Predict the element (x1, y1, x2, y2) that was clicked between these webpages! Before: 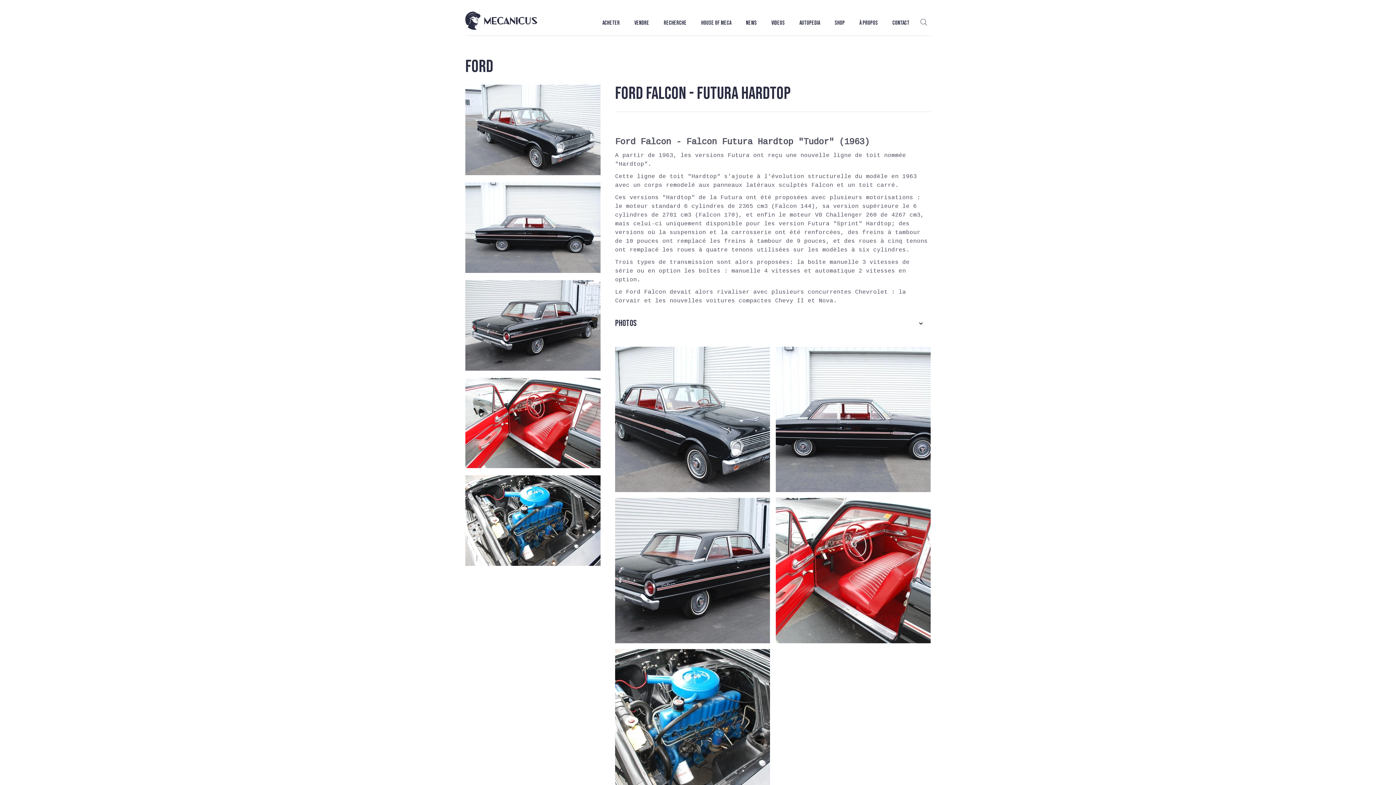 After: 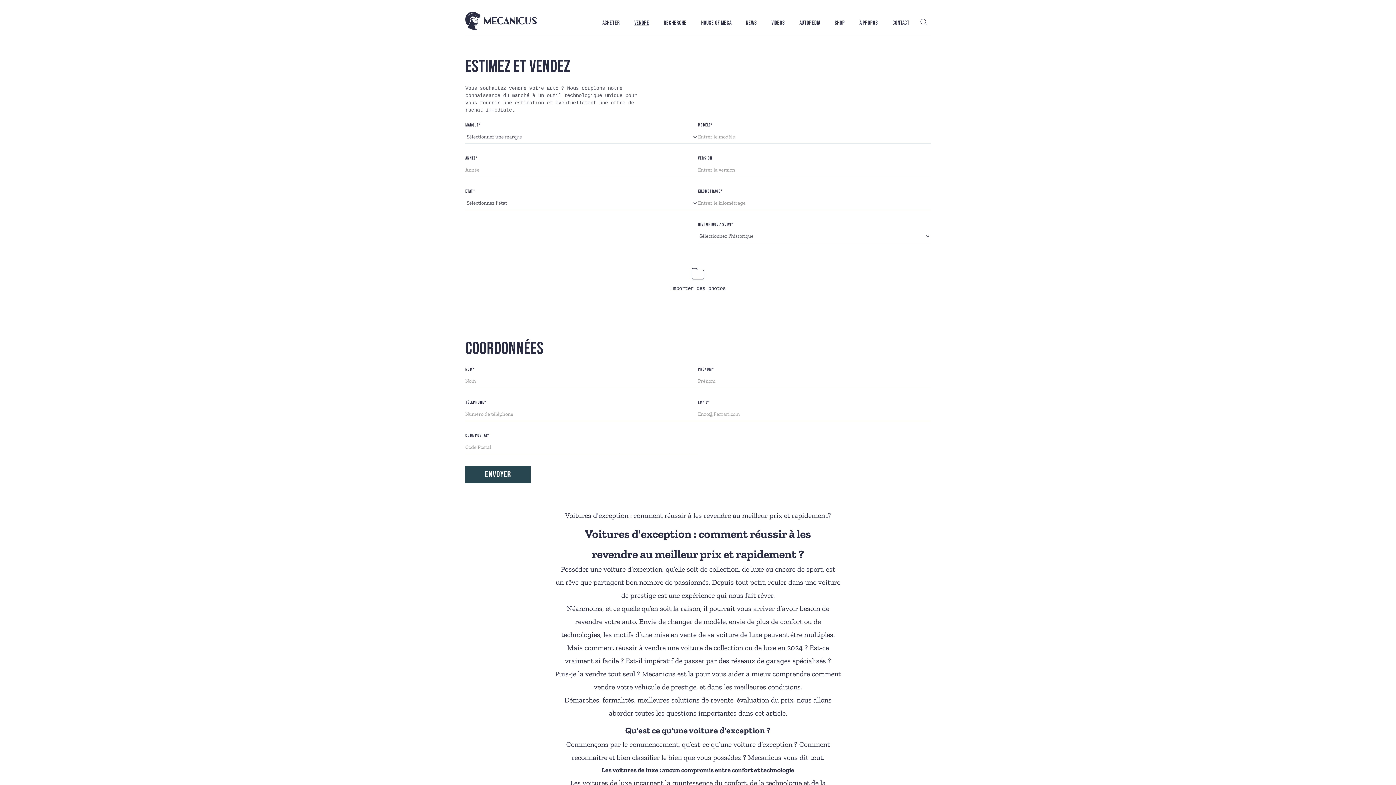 Action: bbox: (627, 11, 656, 34) label: Vendre